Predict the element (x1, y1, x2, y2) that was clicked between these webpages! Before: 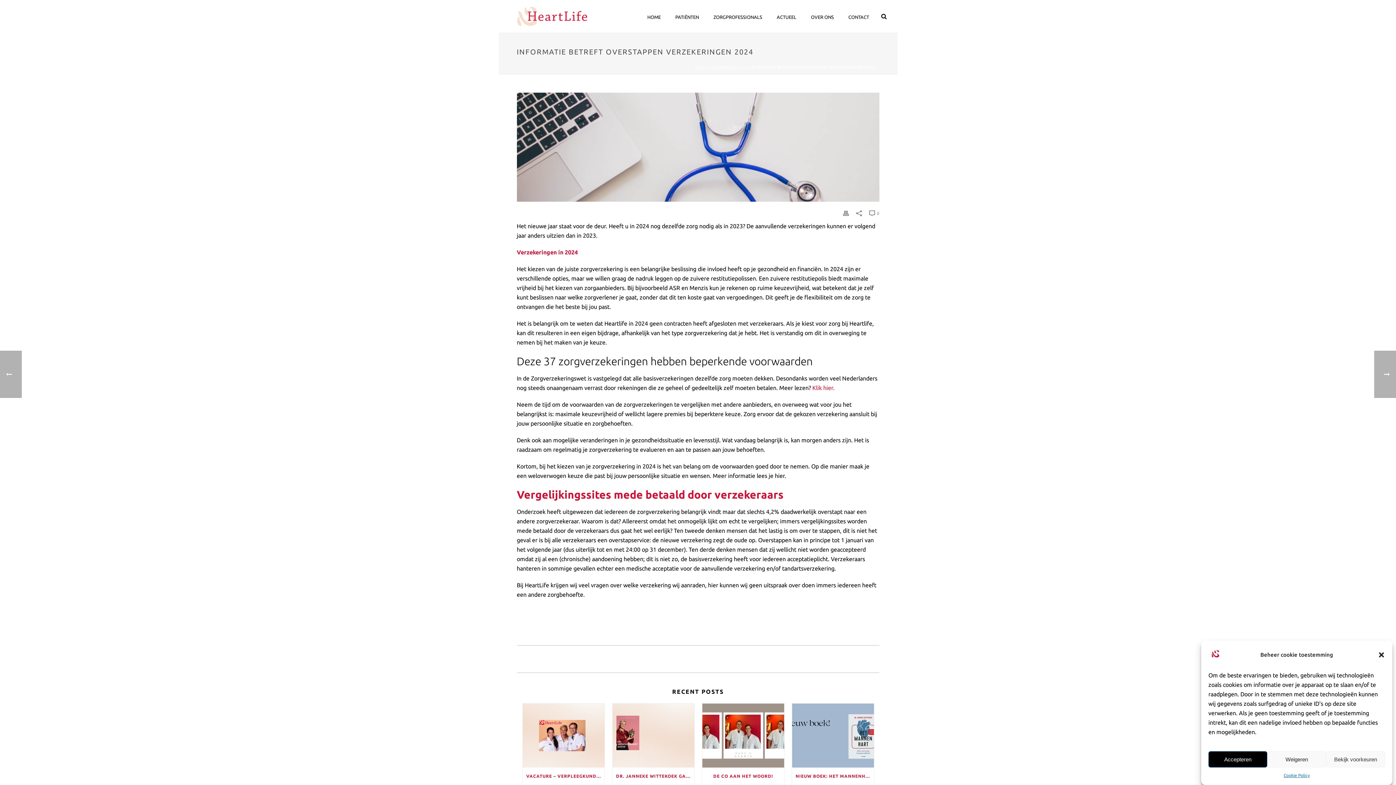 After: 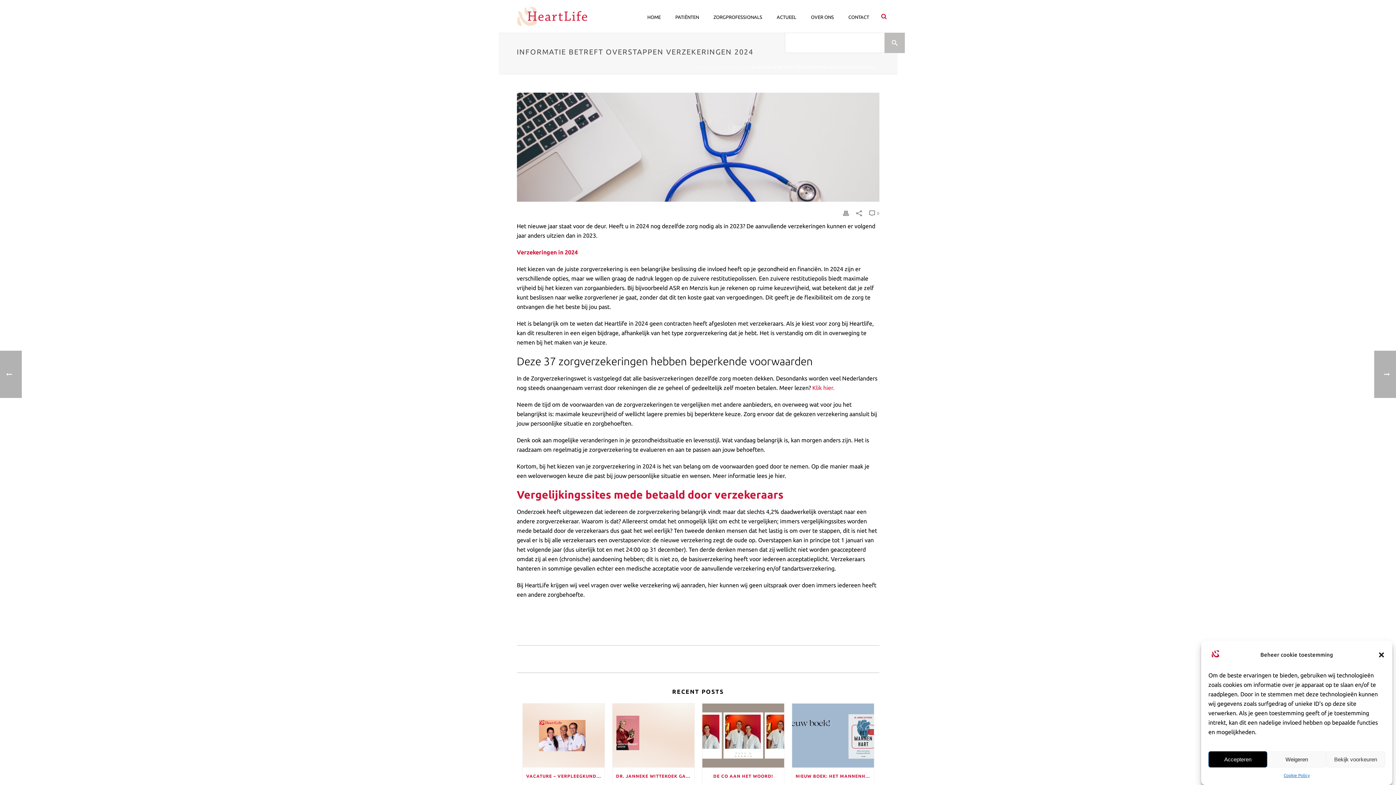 Action: bbox: (881, 0, 886, 32)